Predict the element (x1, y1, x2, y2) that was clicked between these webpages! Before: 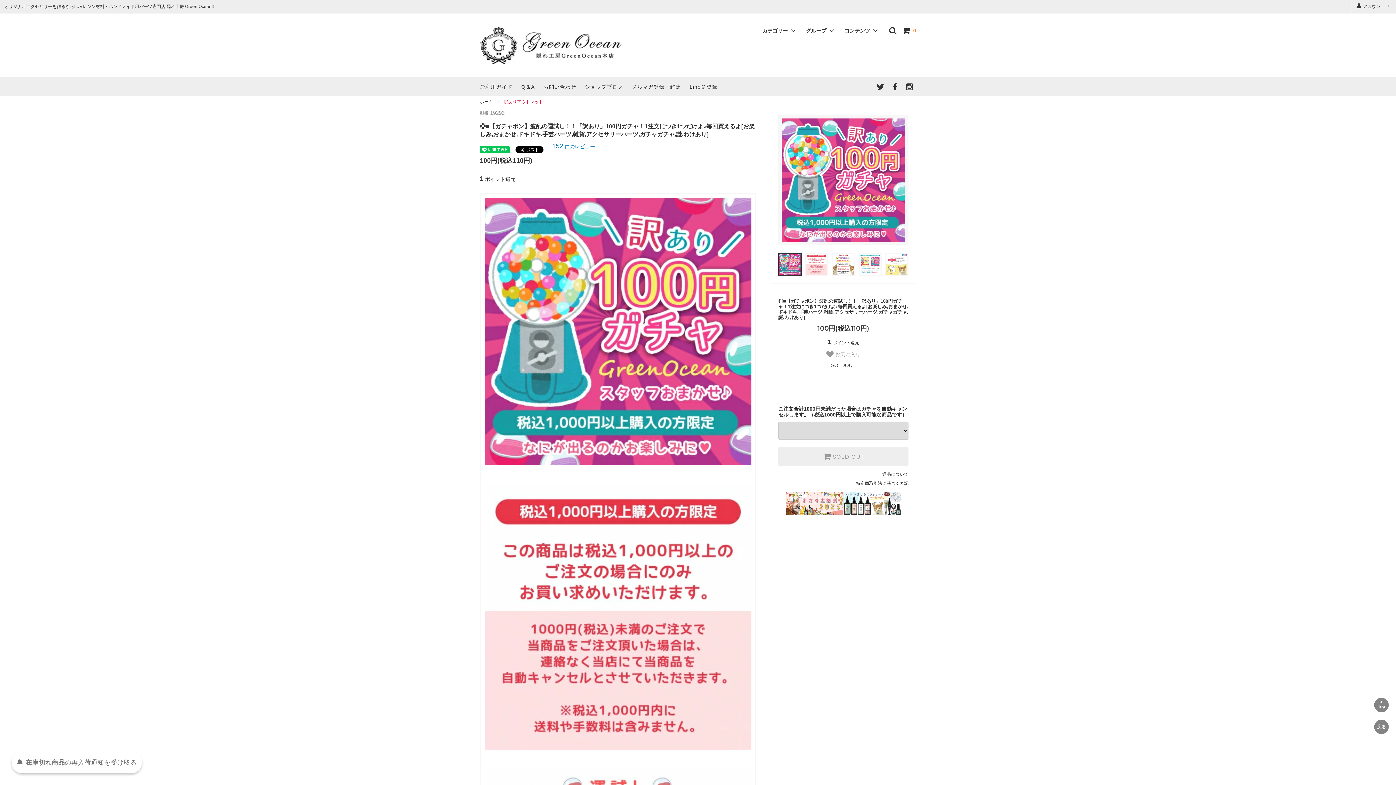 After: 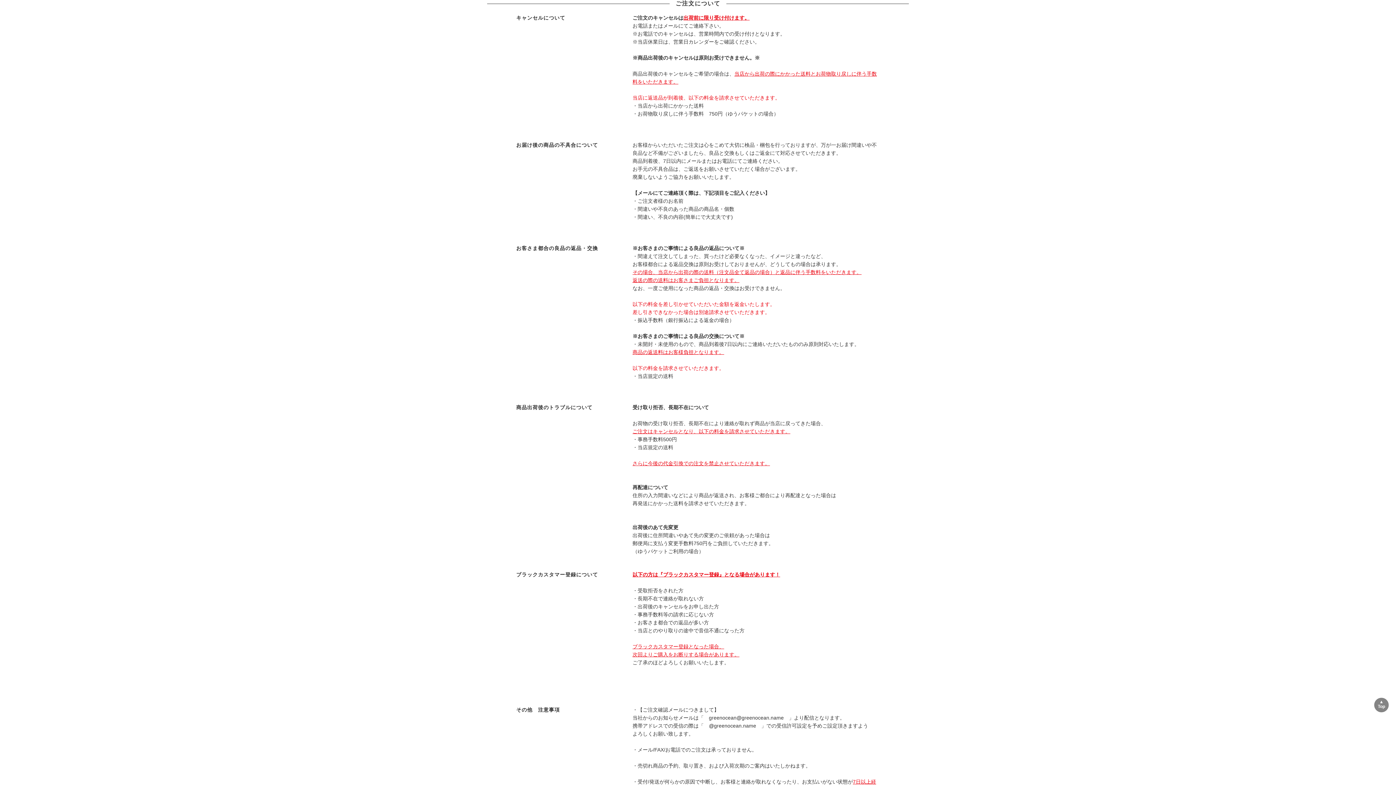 Action: label: 返品について bbox: (882, 470, 908, 479)